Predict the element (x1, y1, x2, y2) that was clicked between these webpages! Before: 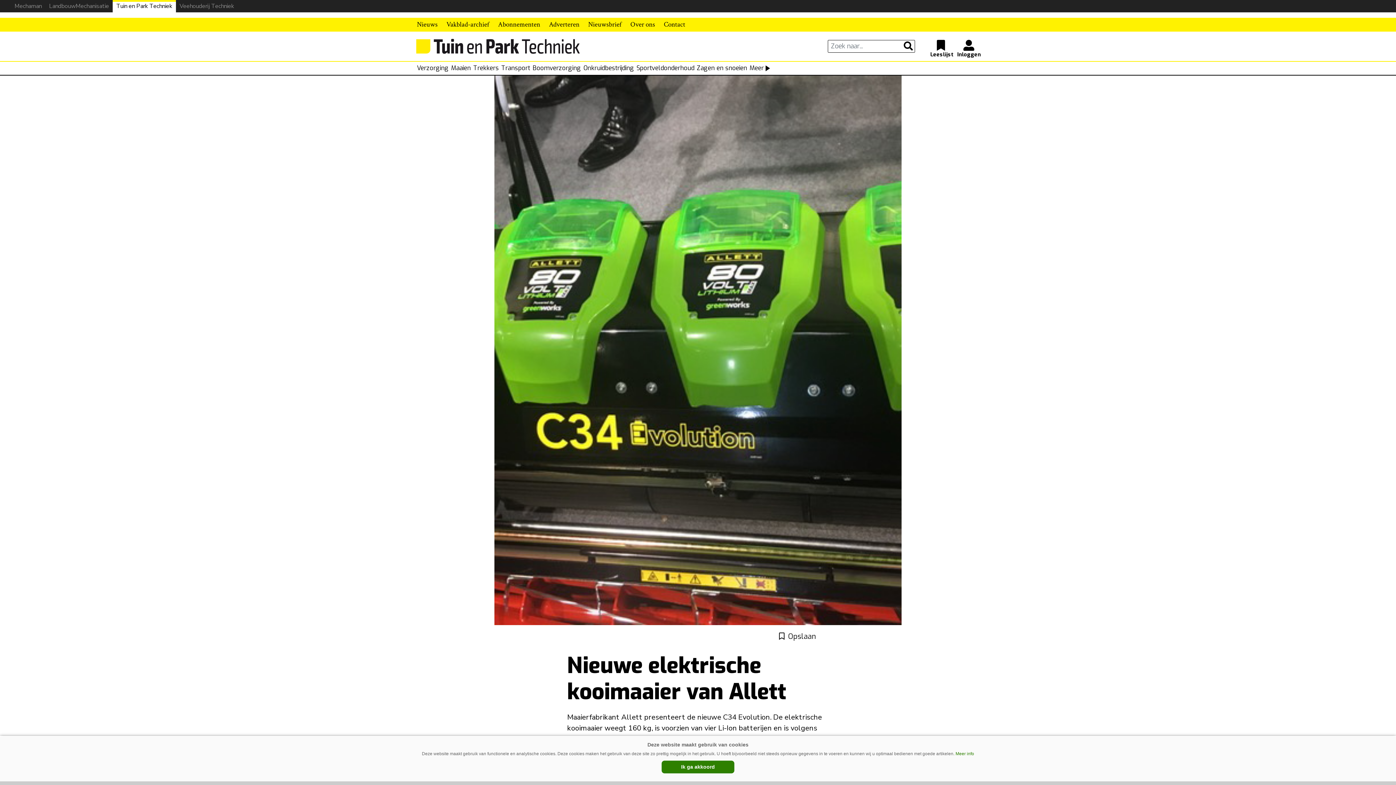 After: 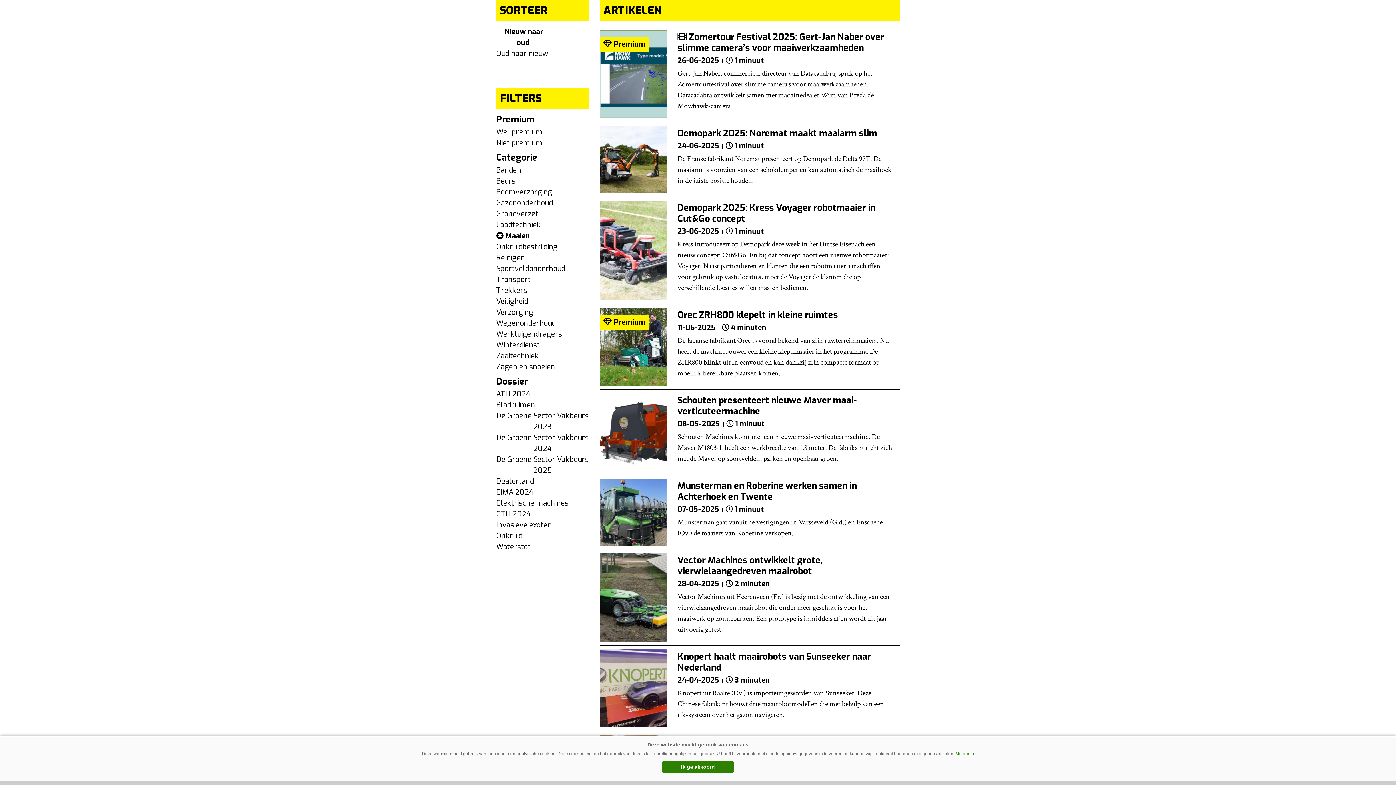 Action: label: Maaien bbox: (451, 63, 470, 73)